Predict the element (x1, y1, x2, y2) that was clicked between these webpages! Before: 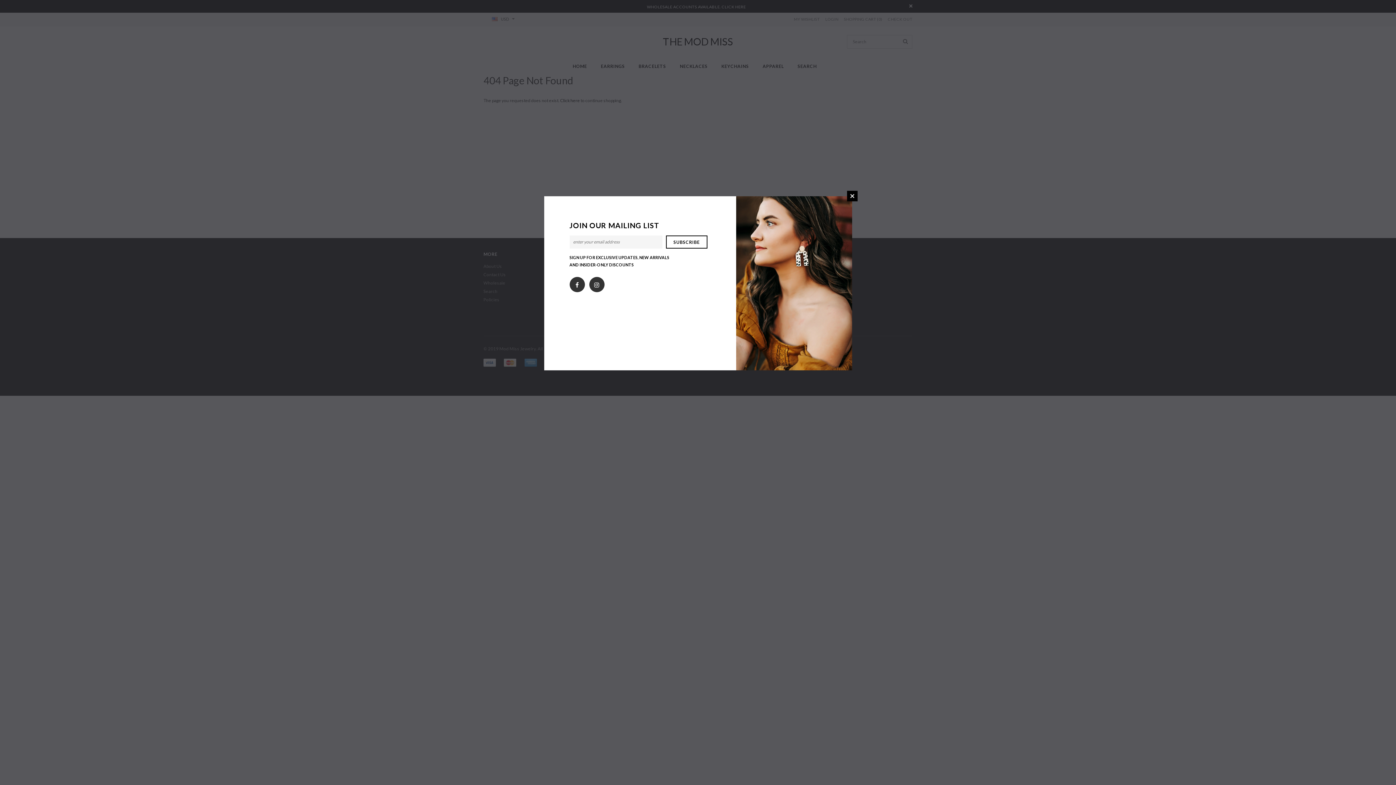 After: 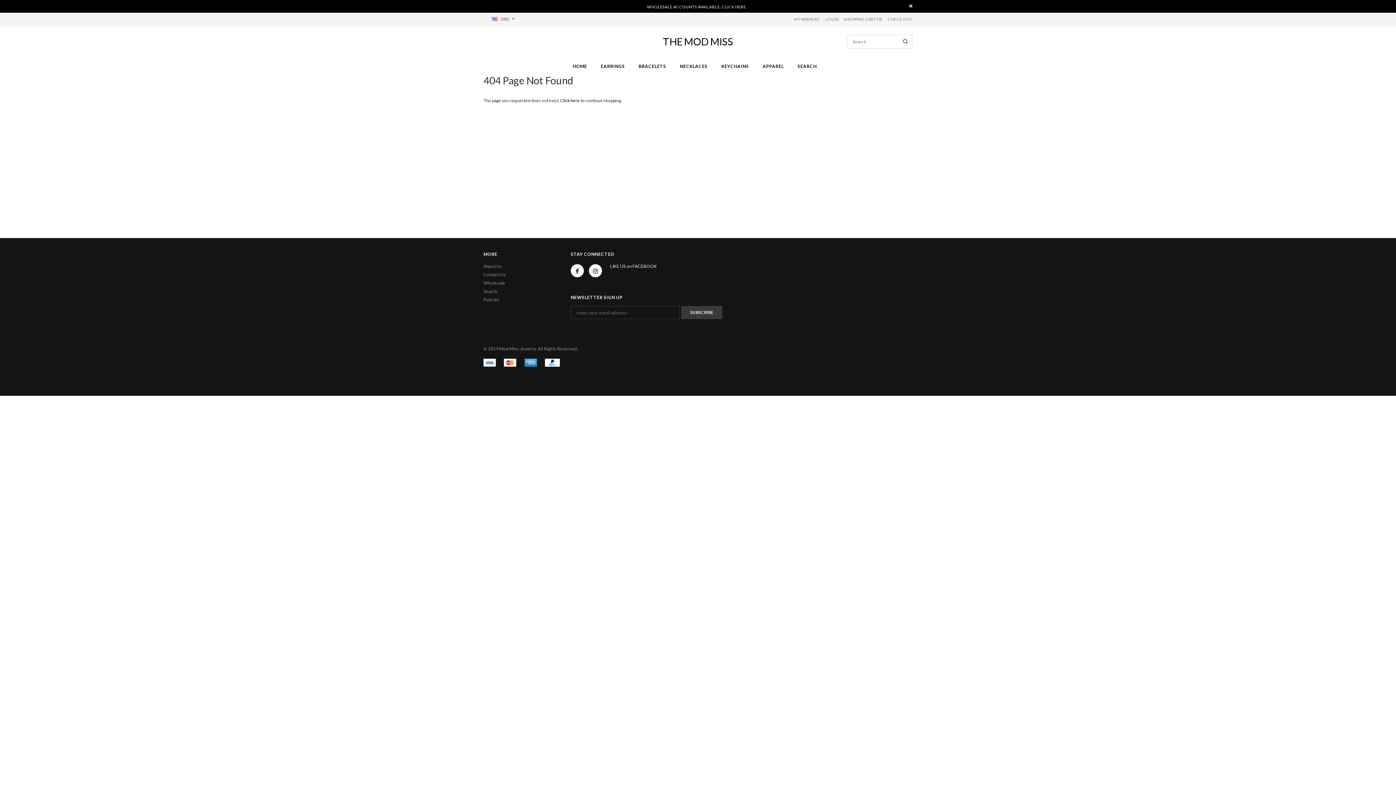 Action: bbox: (847, 190, 857, 201) label: CLOSE